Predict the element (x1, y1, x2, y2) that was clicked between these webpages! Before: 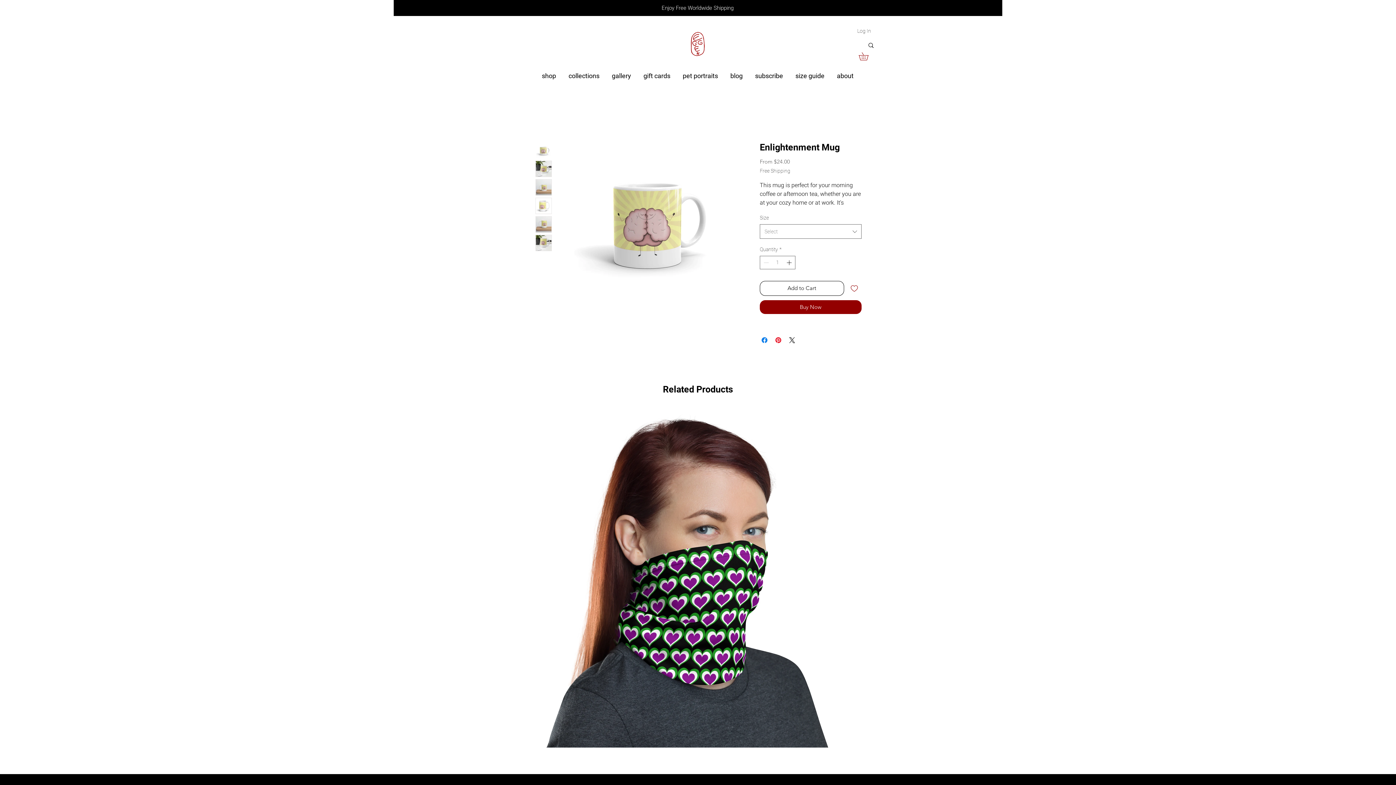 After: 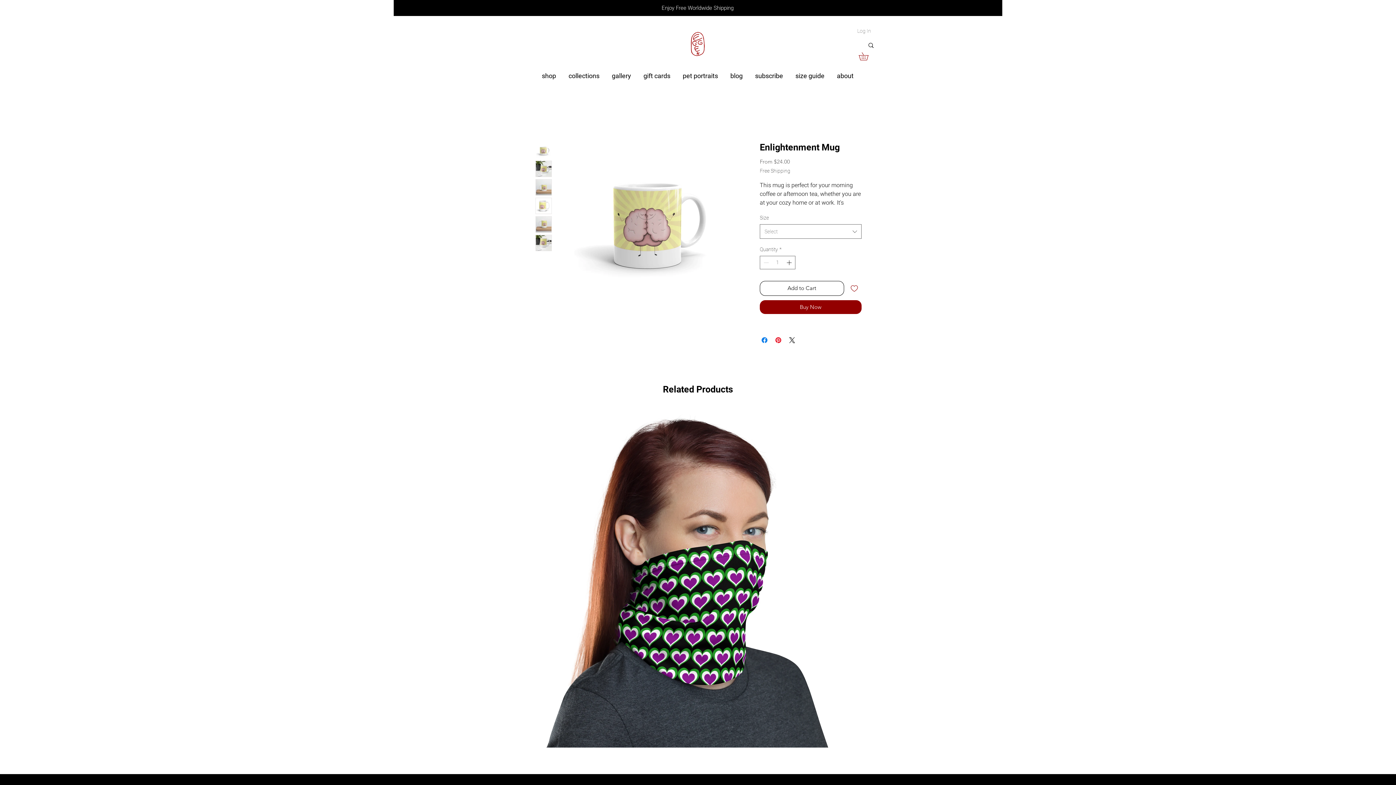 Action: bbox: (852, 25, 876, 36) label: Log In